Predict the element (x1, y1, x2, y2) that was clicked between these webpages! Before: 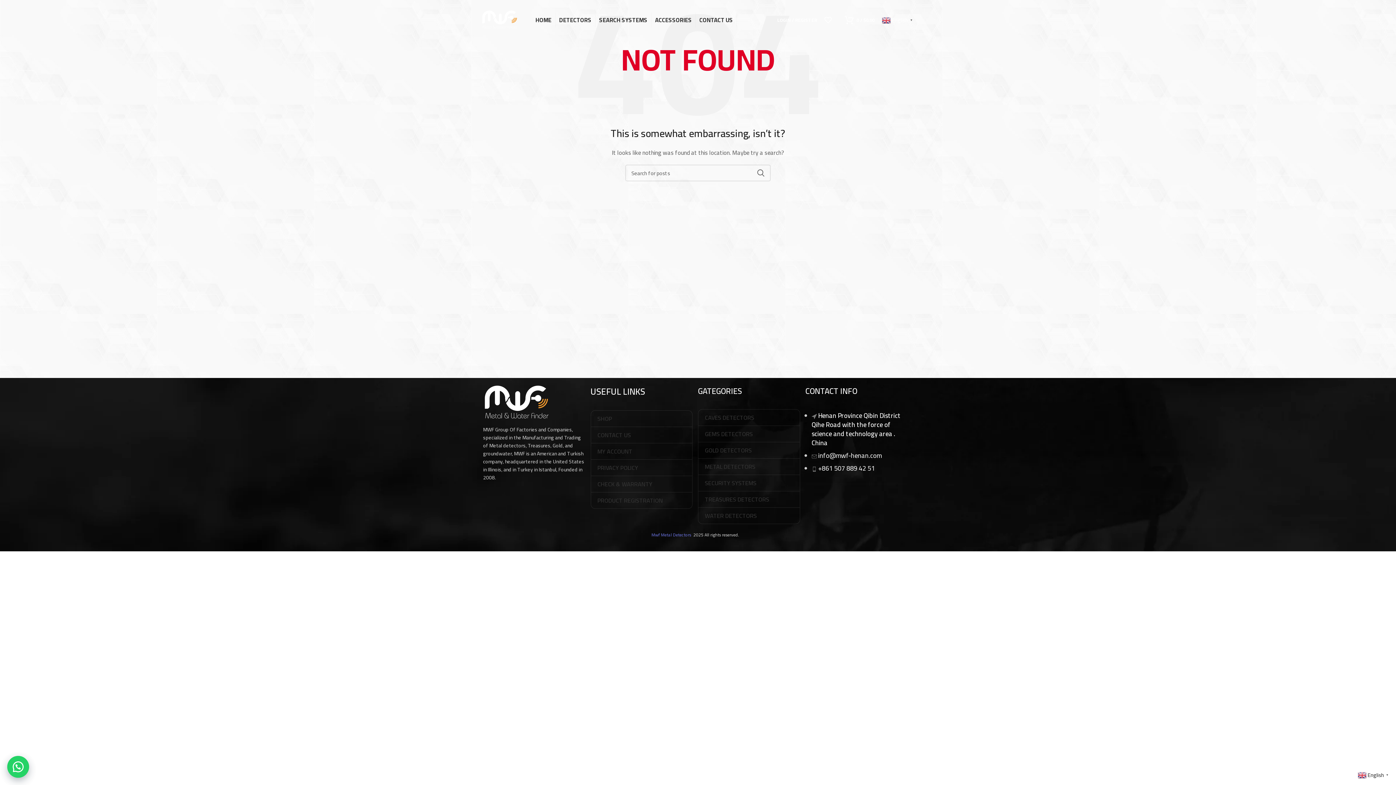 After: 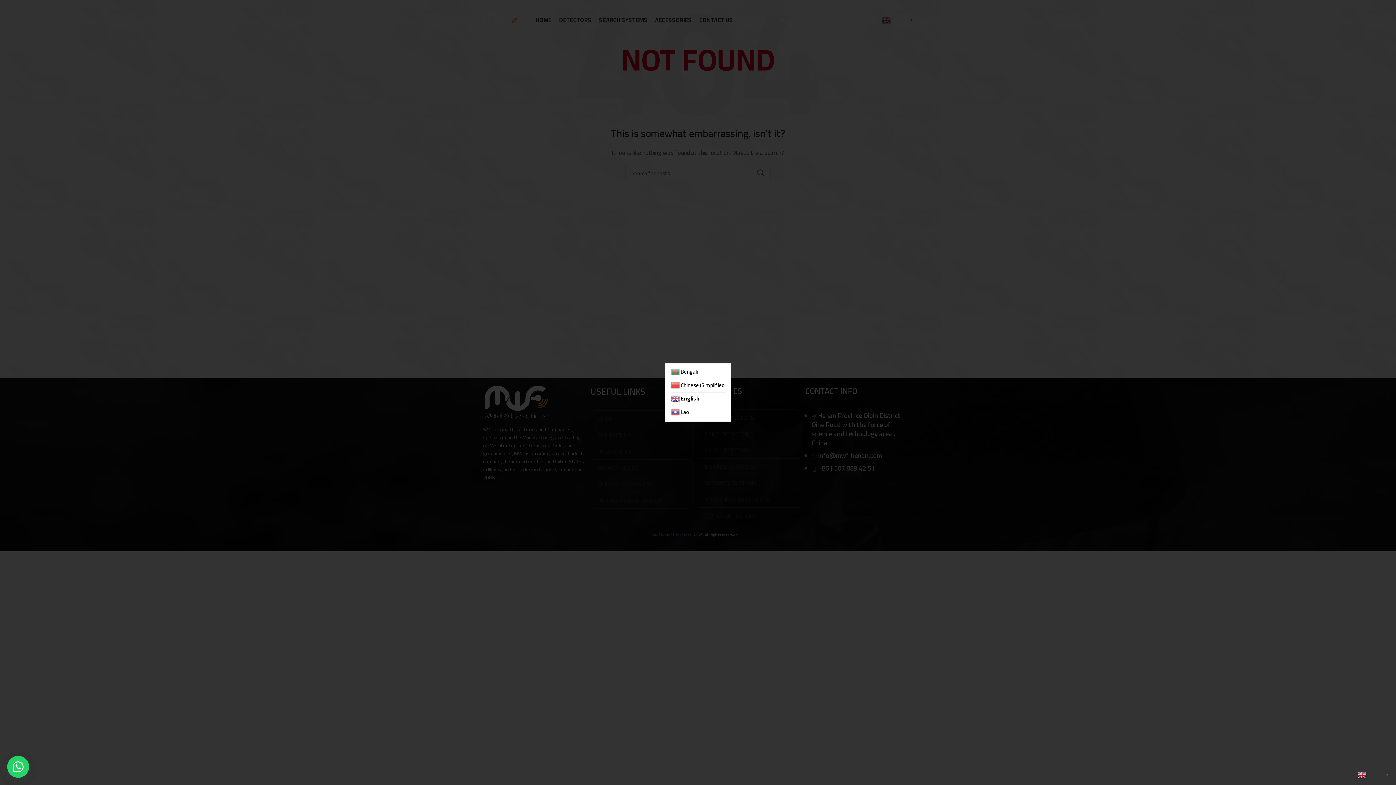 Action: bbox: (882, 14, 914, 24) label:  English▼